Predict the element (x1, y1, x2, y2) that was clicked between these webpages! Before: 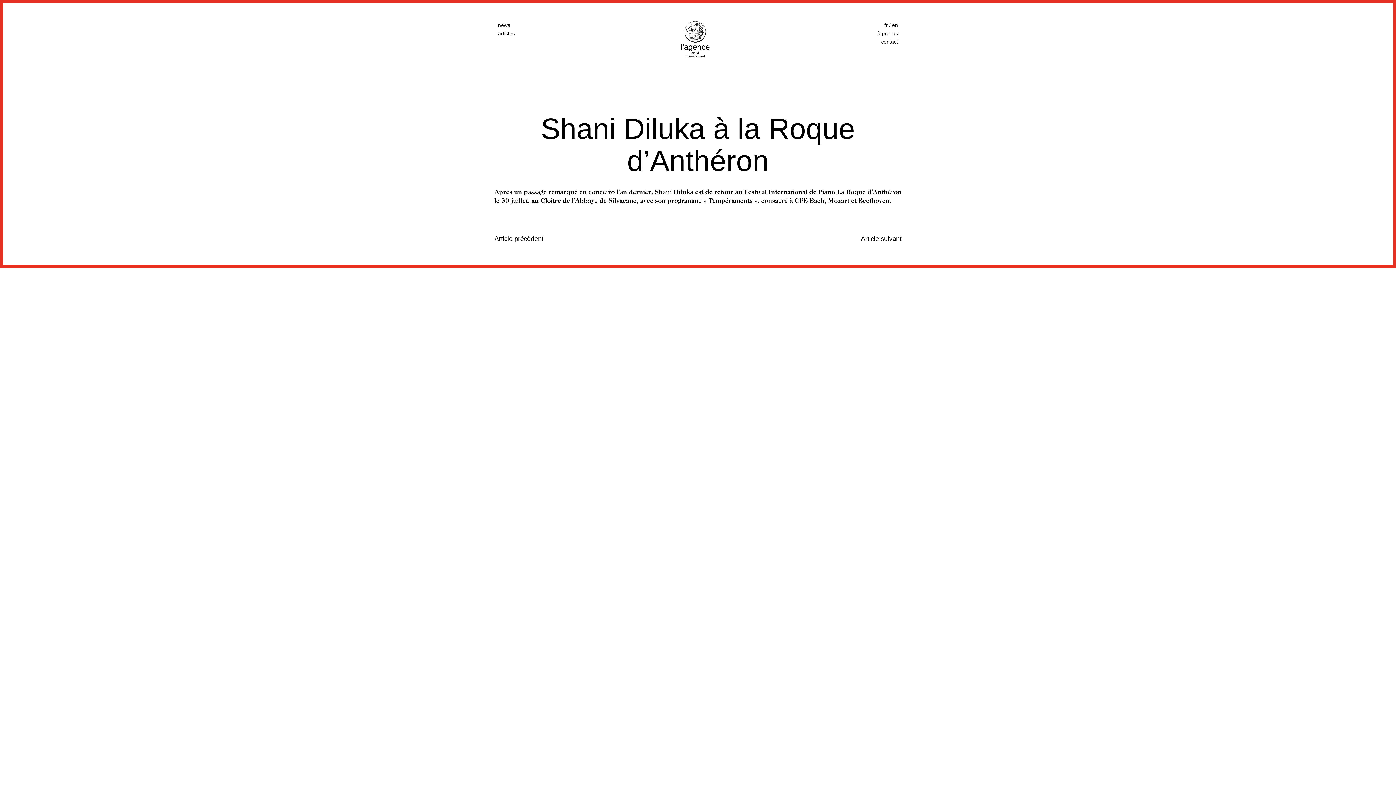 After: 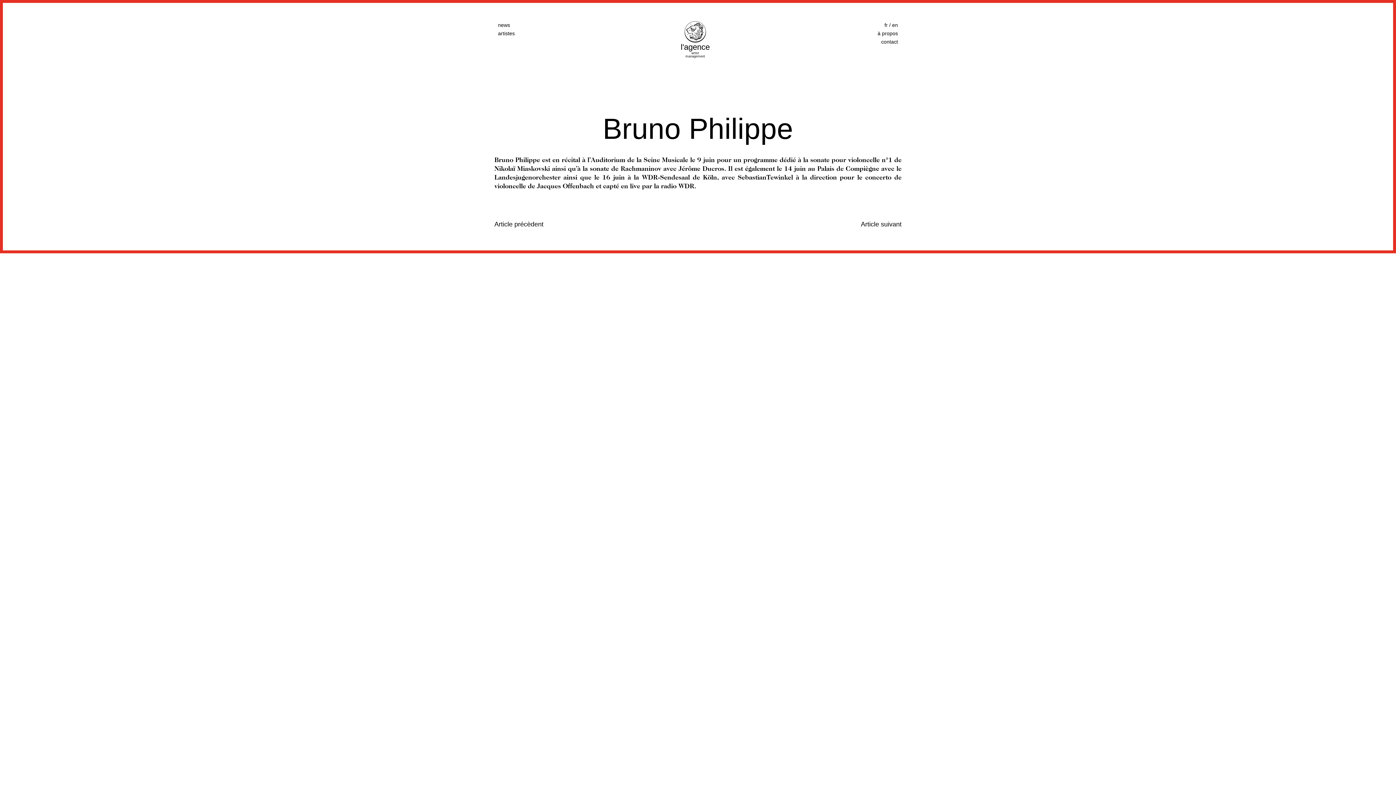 Action: bbox: (494, 235, 543, 242) label: Article précèdent